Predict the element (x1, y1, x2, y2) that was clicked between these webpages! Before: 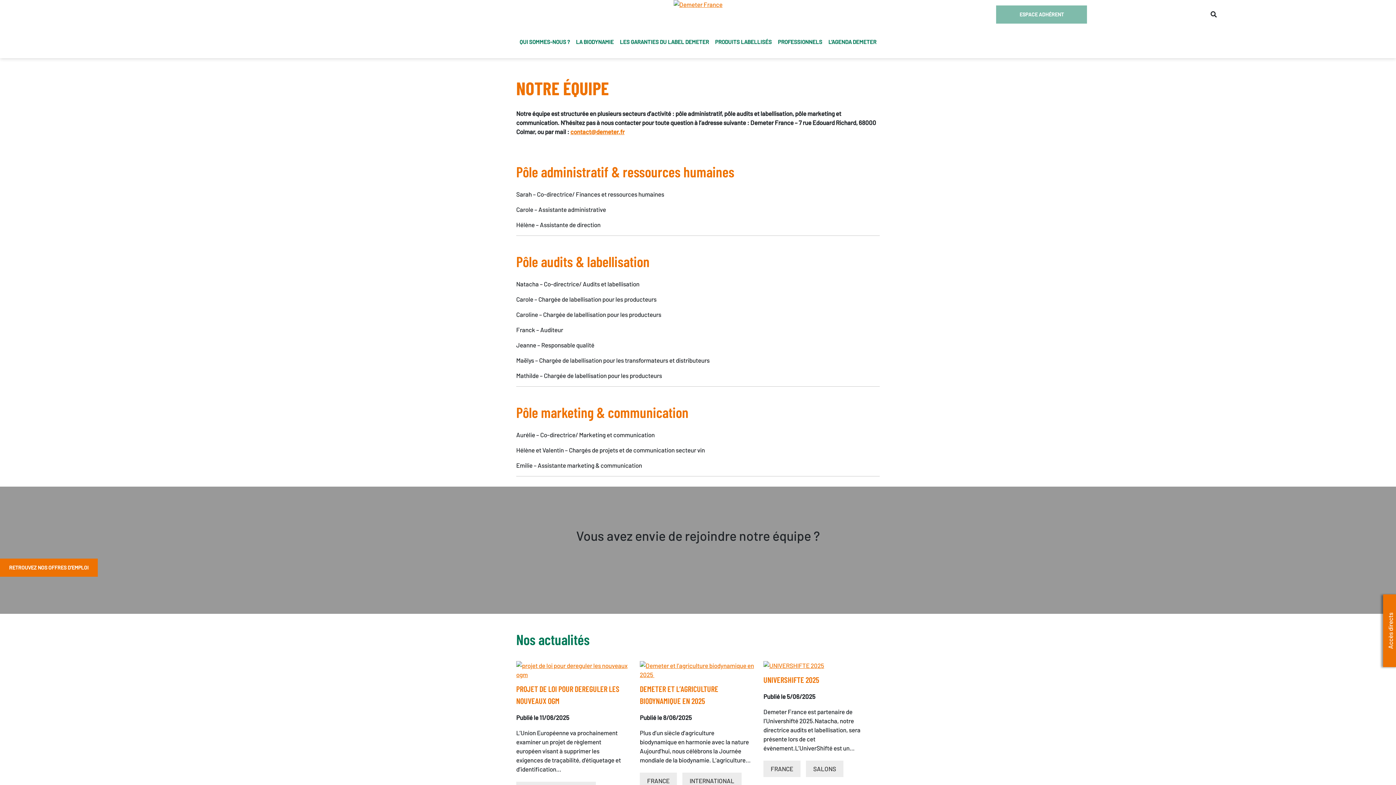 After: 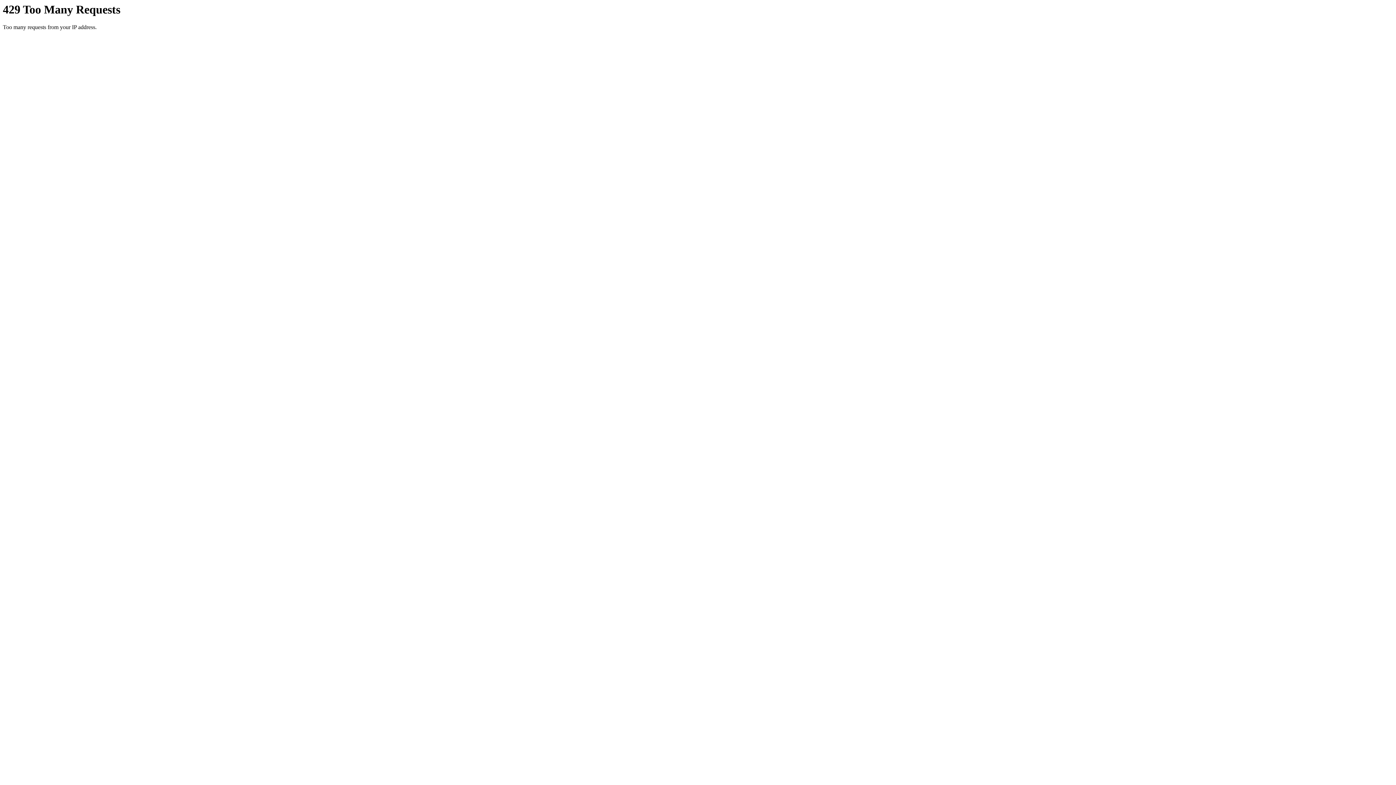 Action: bbox: (778, 34, 822, 52) label: PROFESSIONNELS